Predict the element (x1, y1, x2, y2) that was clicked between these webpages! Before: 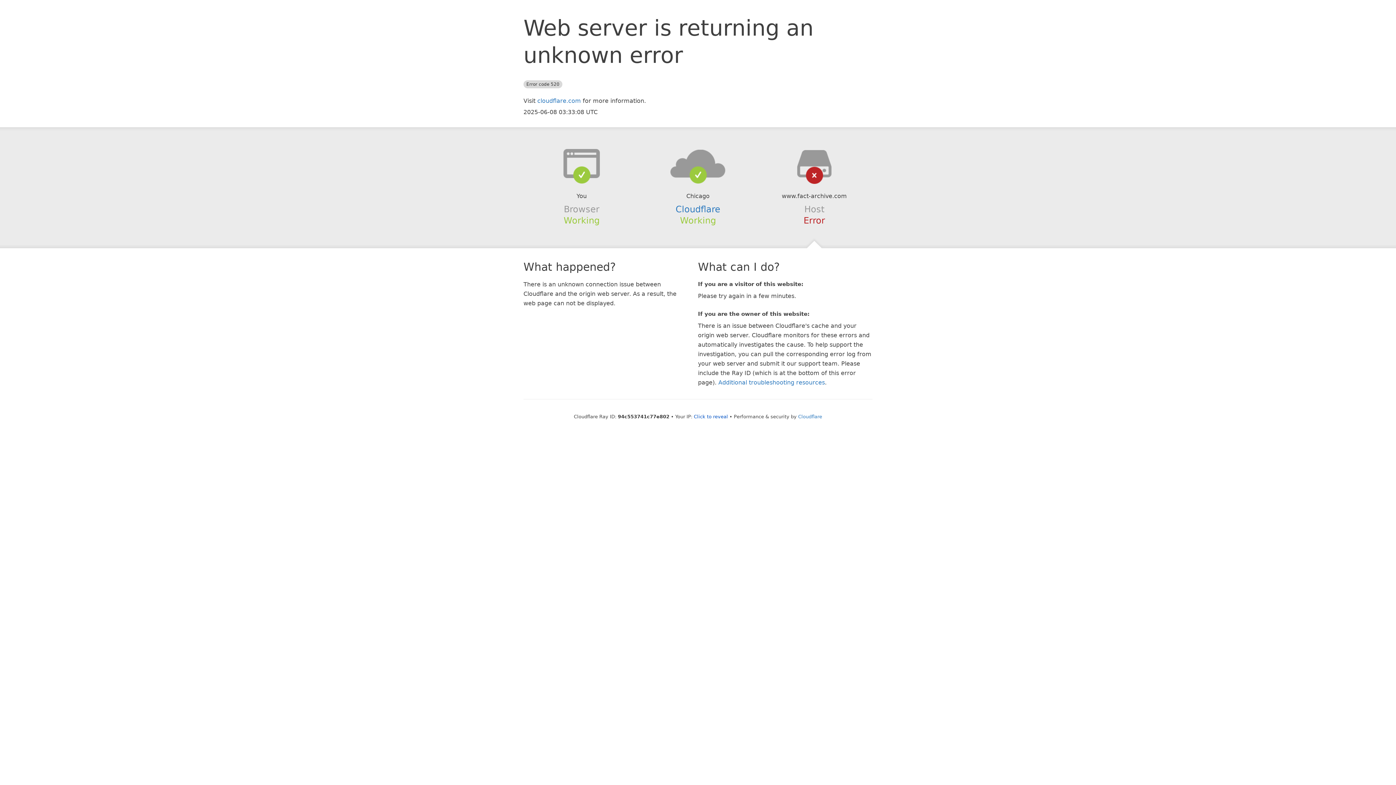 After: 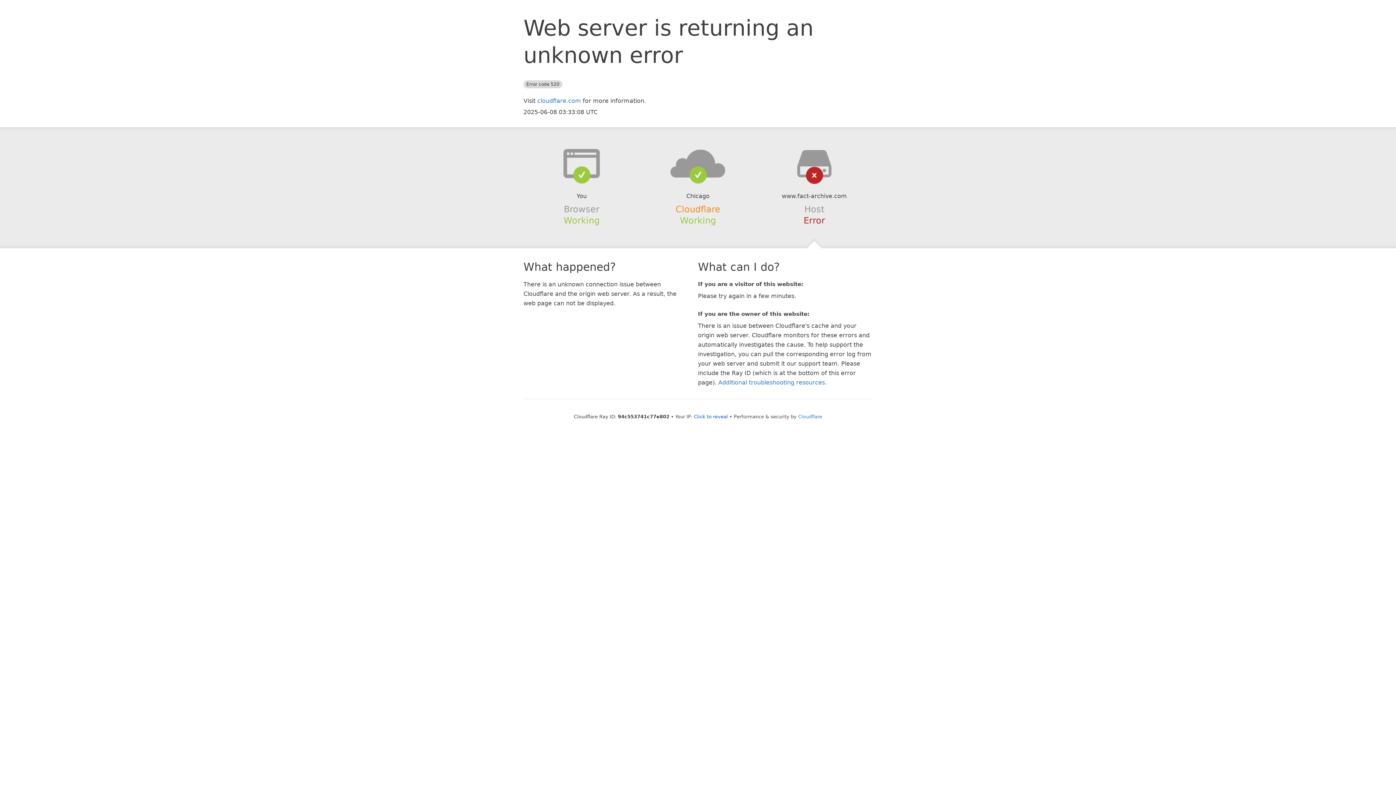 Action: bbox: (675, 204, 720, 214) label: Cloudflare